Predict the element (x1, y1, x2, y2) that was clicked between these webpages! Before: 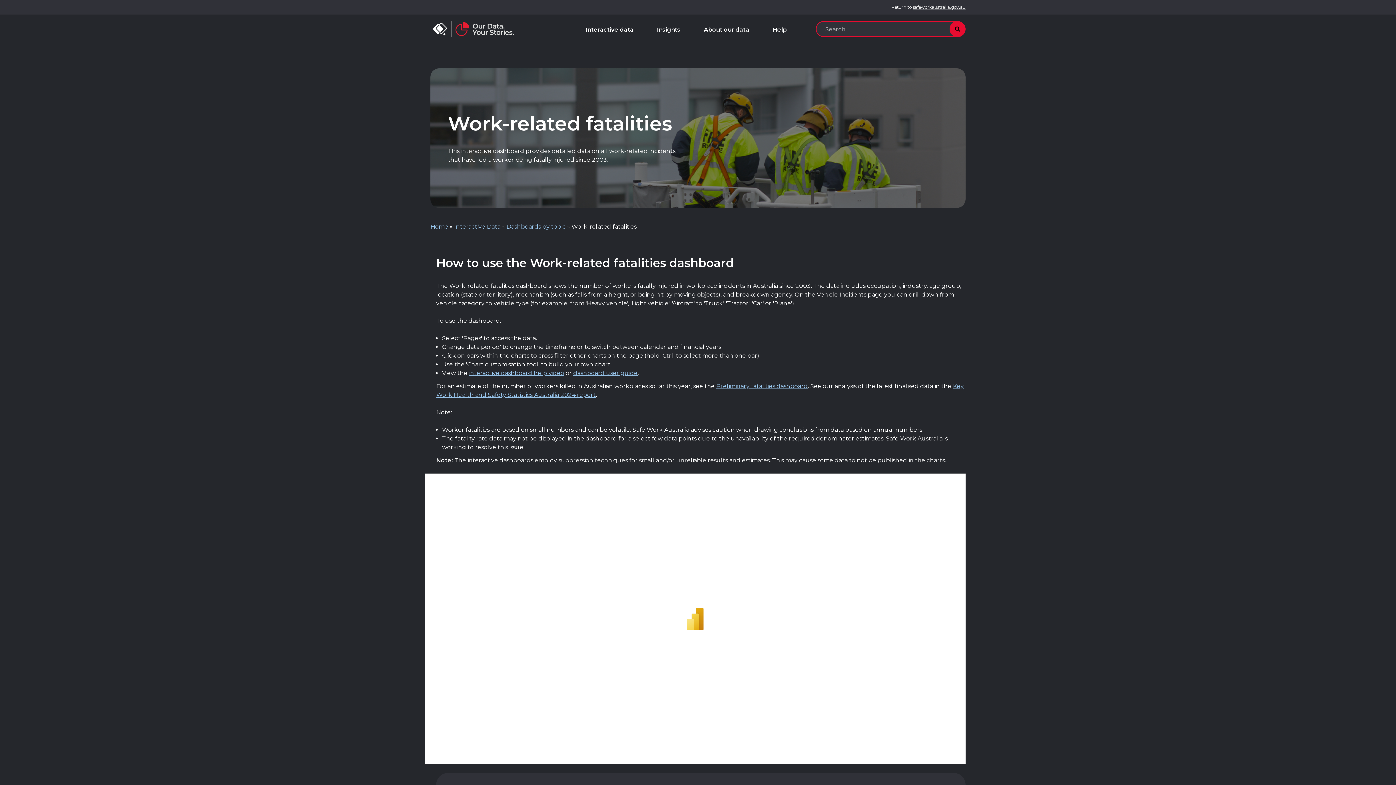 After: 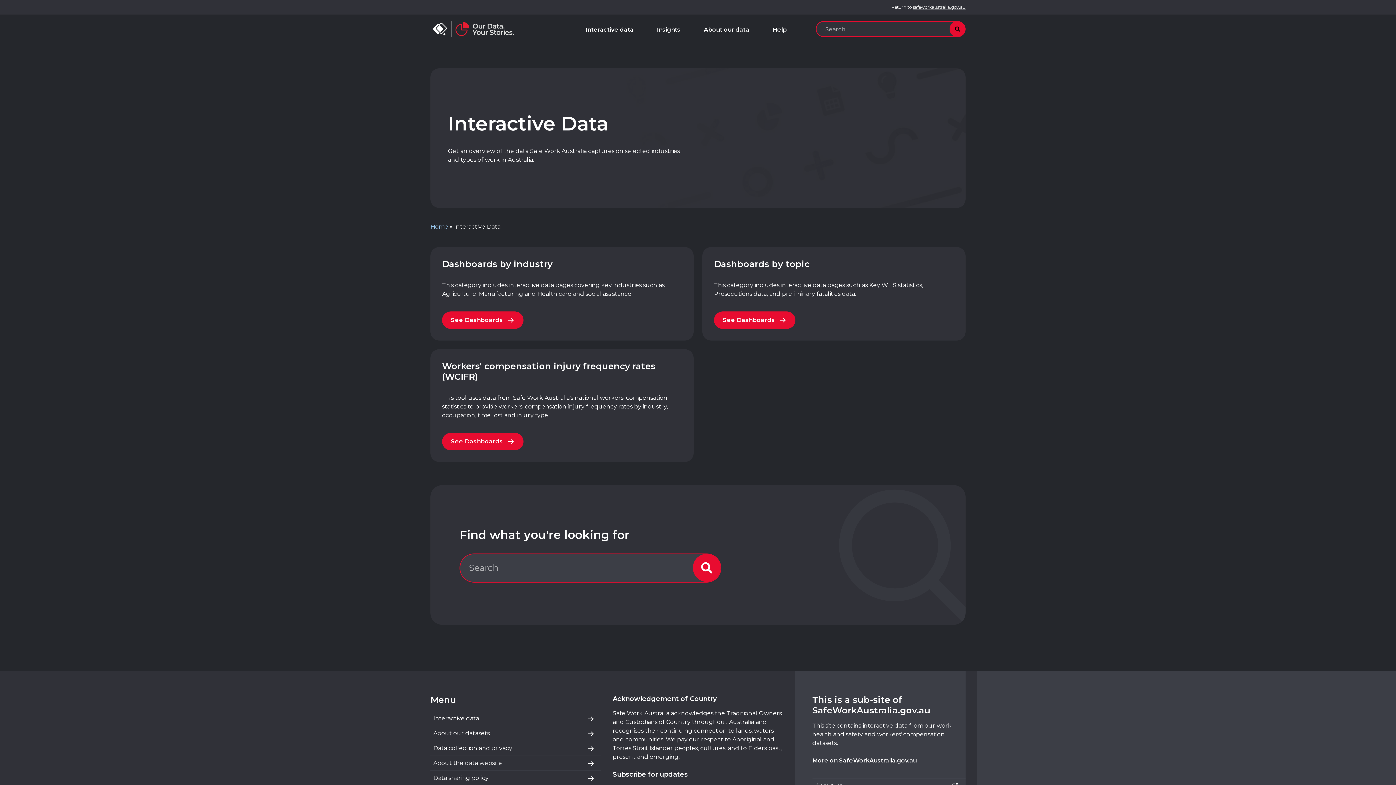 Action: label: Interactive data bbox: (574, 15, 645, 43)